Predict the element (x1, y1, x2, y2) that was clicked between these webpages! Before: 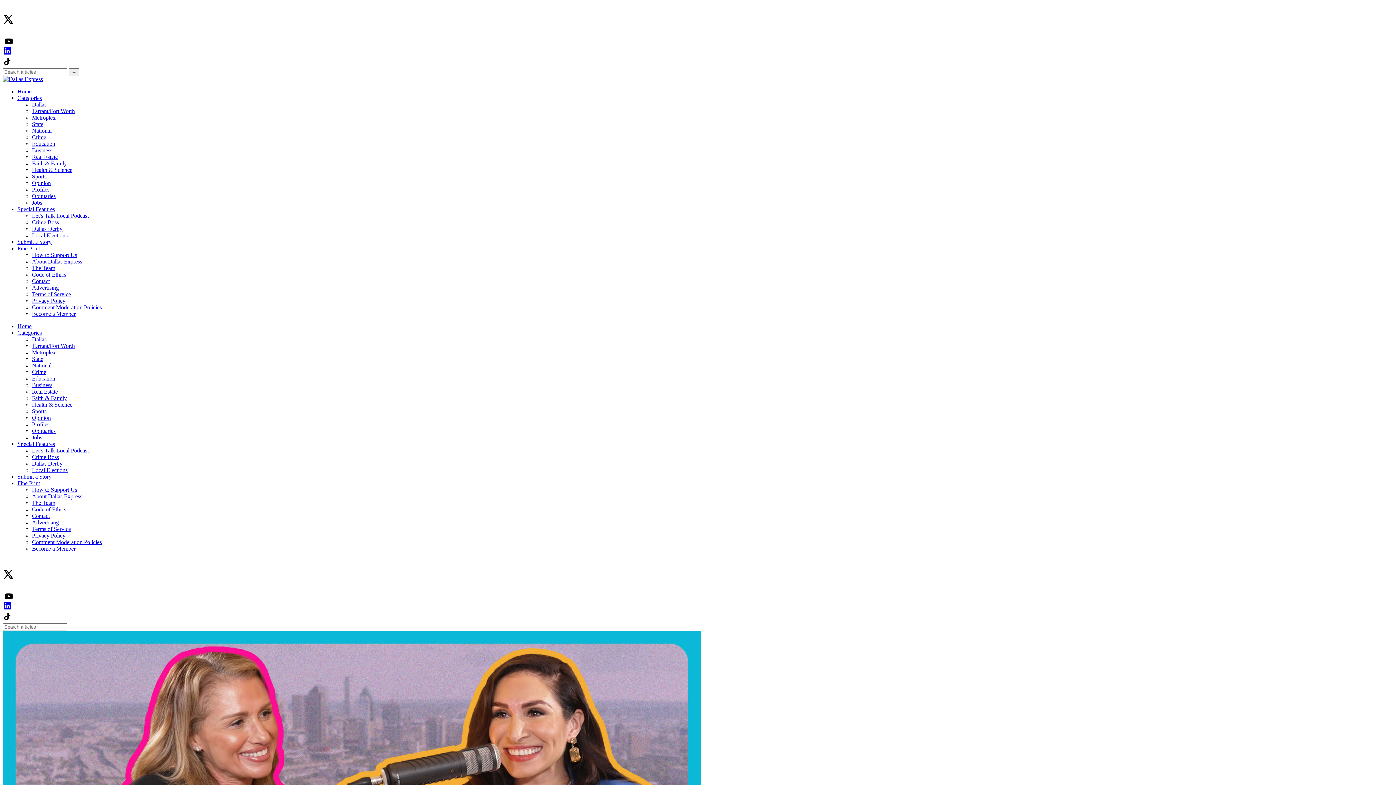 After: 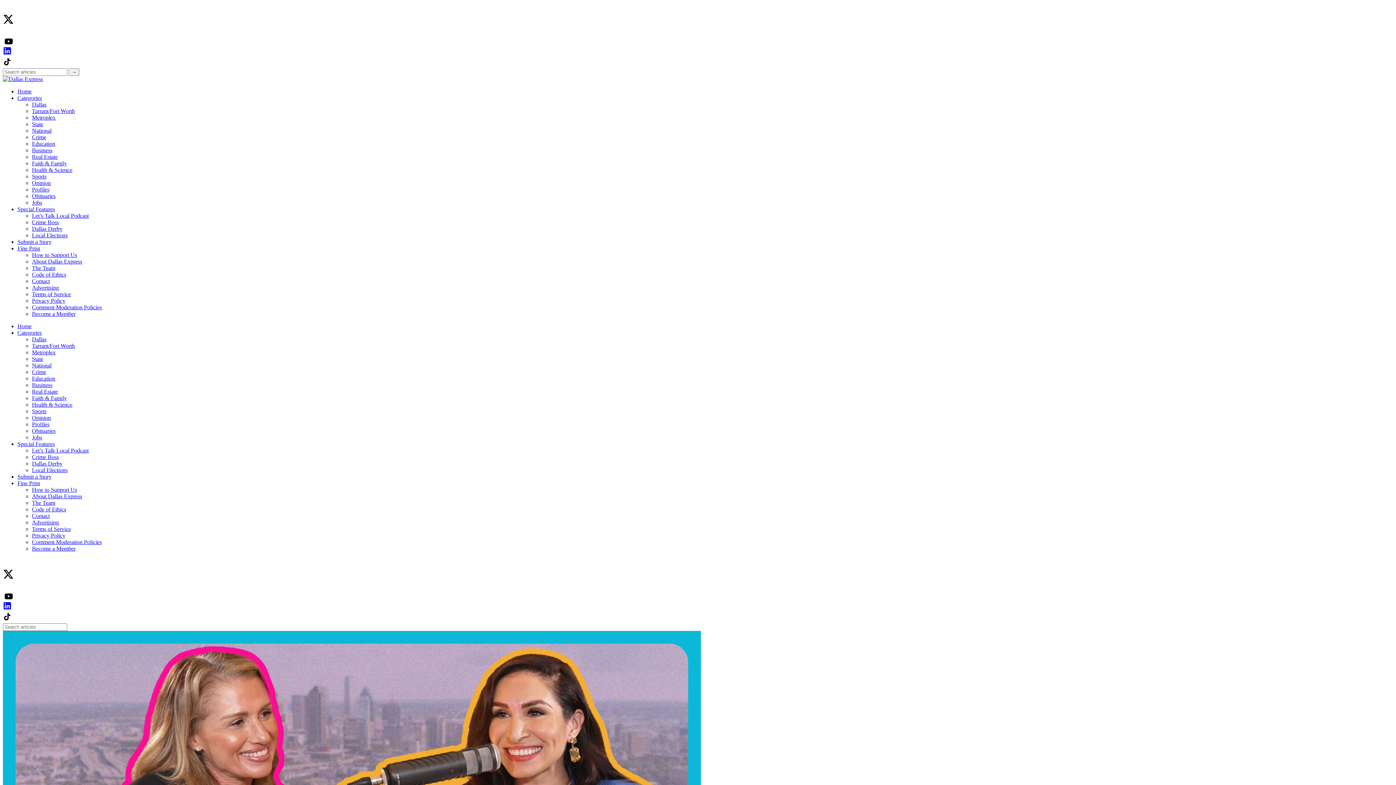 Action: label: Crime Boss bbox: (32, 454, 58, 460)